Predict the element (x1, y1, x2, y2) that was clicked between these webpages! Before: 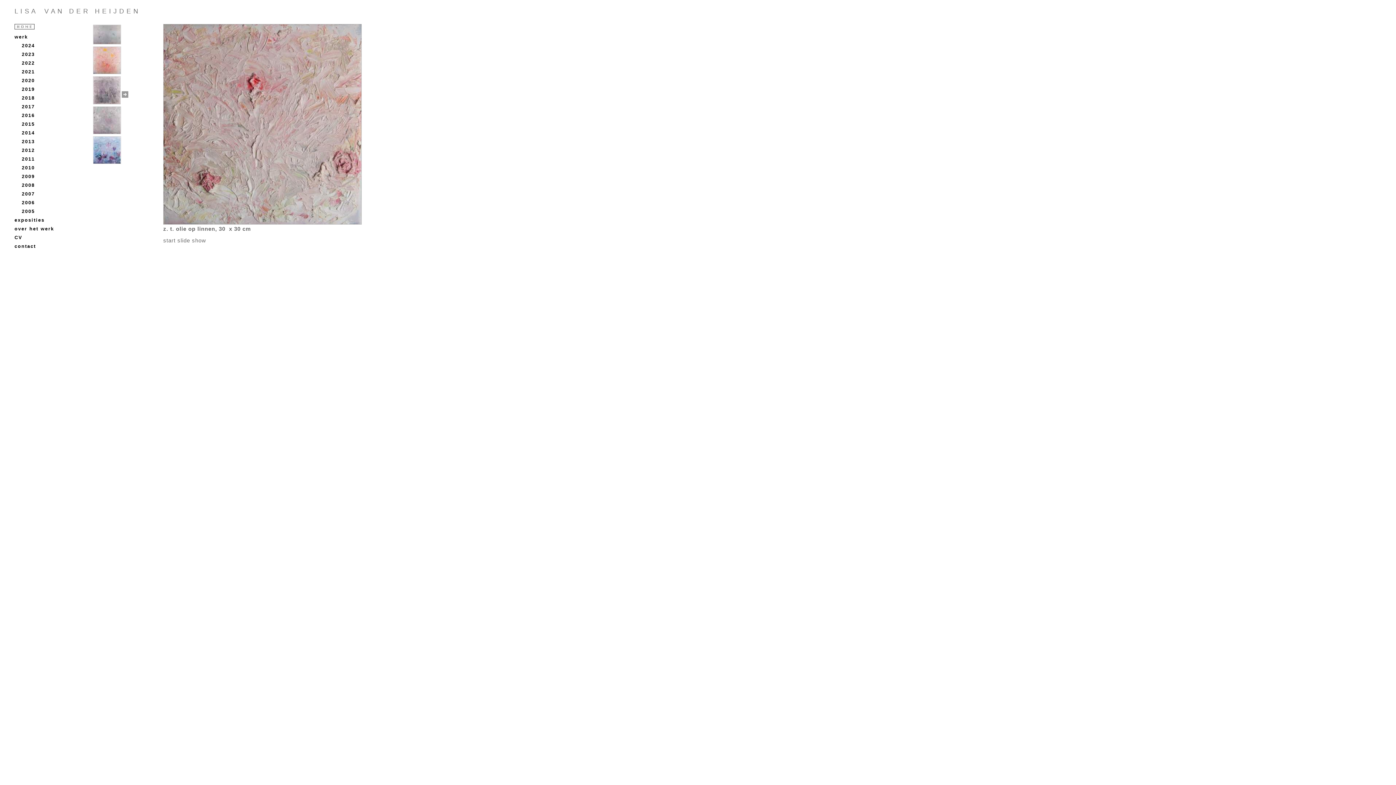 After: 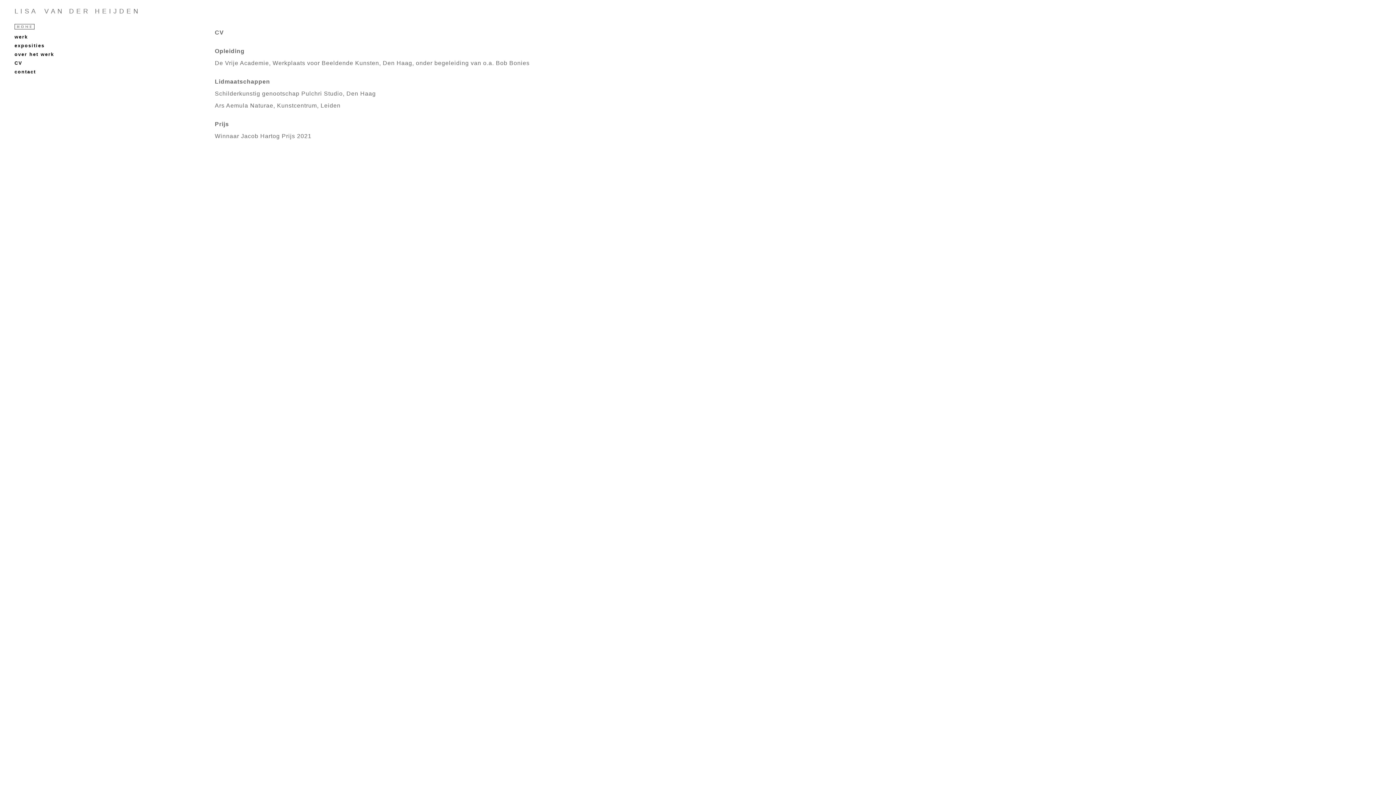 Action: bbox: (14, 234, 22, 240) label: CV